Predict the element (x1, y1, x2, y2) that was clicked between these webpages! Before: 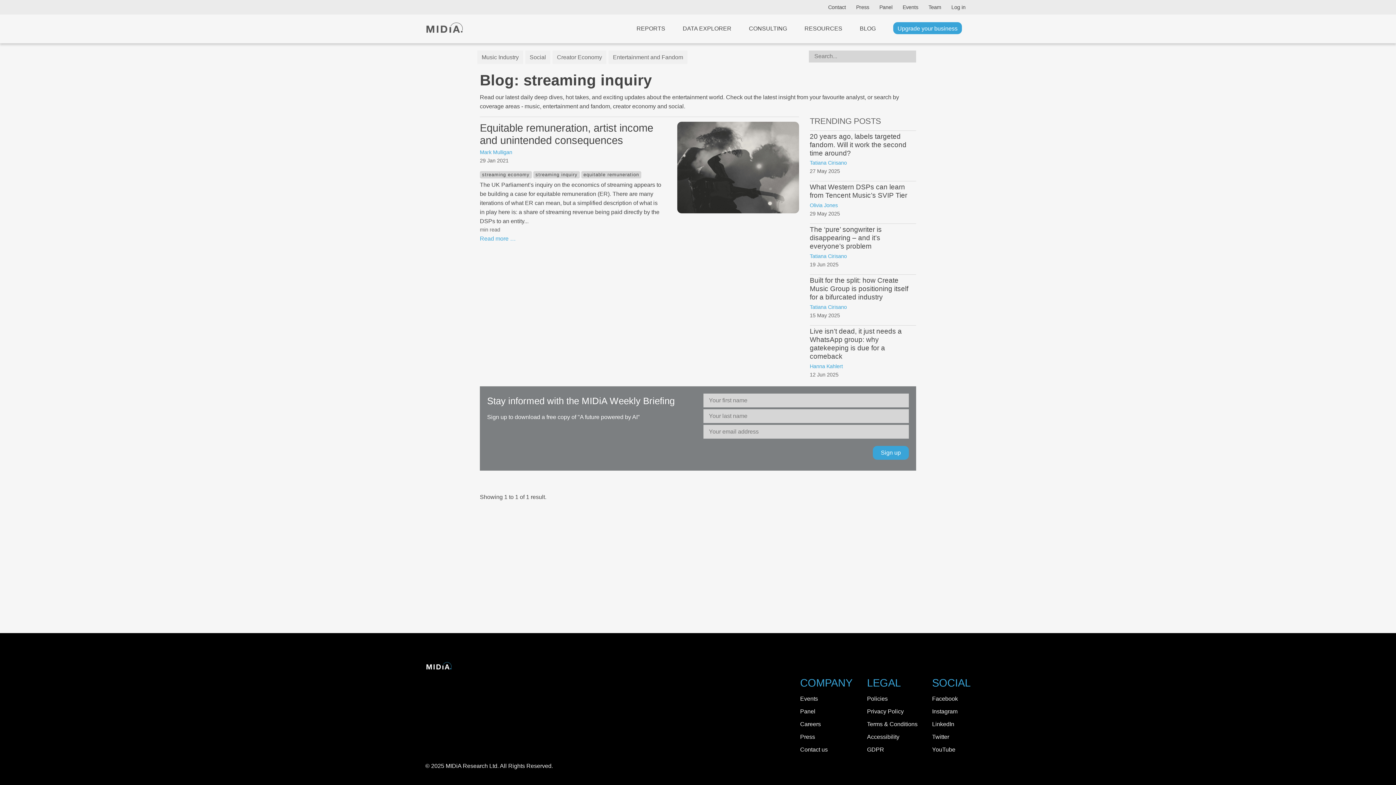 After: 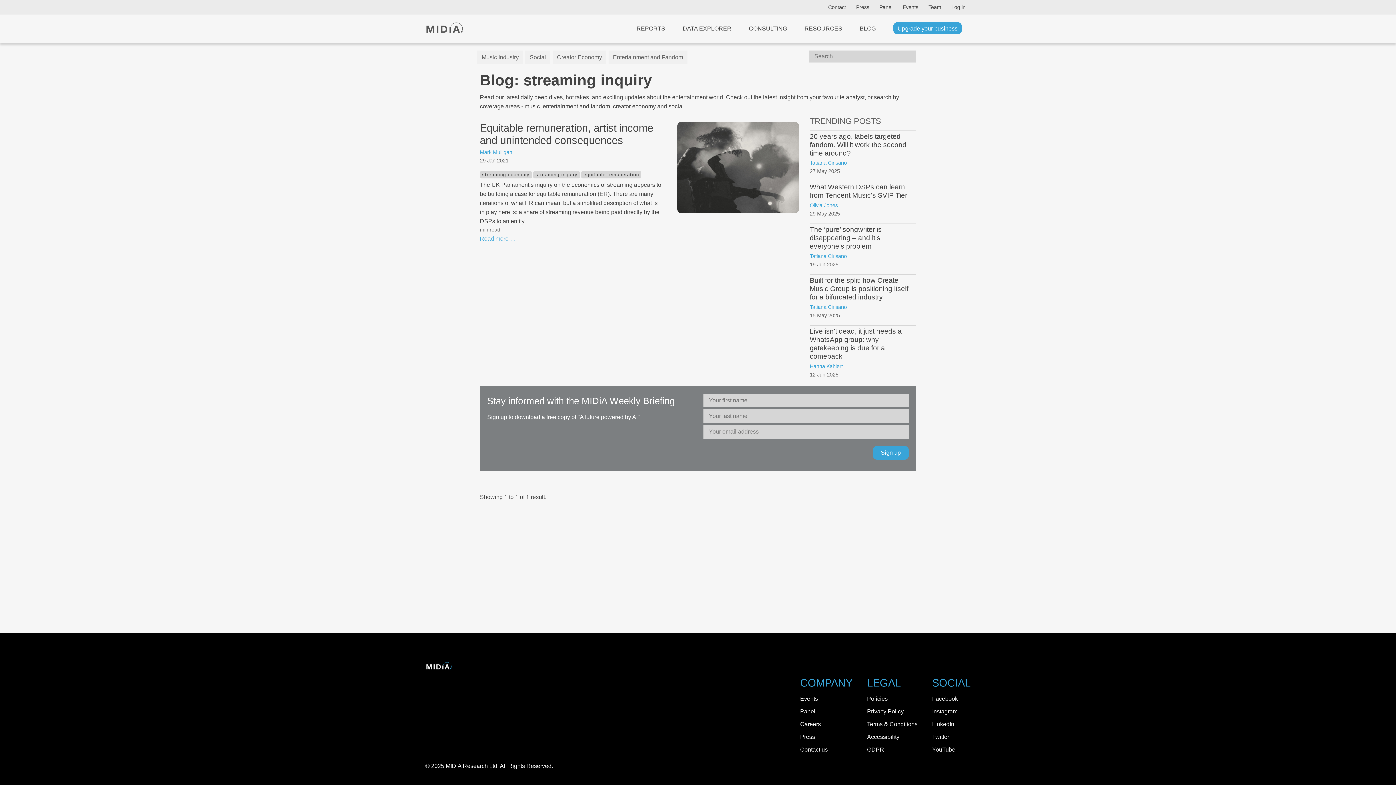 Action: label: Twitter bbox: (932, 732, 970, 741)